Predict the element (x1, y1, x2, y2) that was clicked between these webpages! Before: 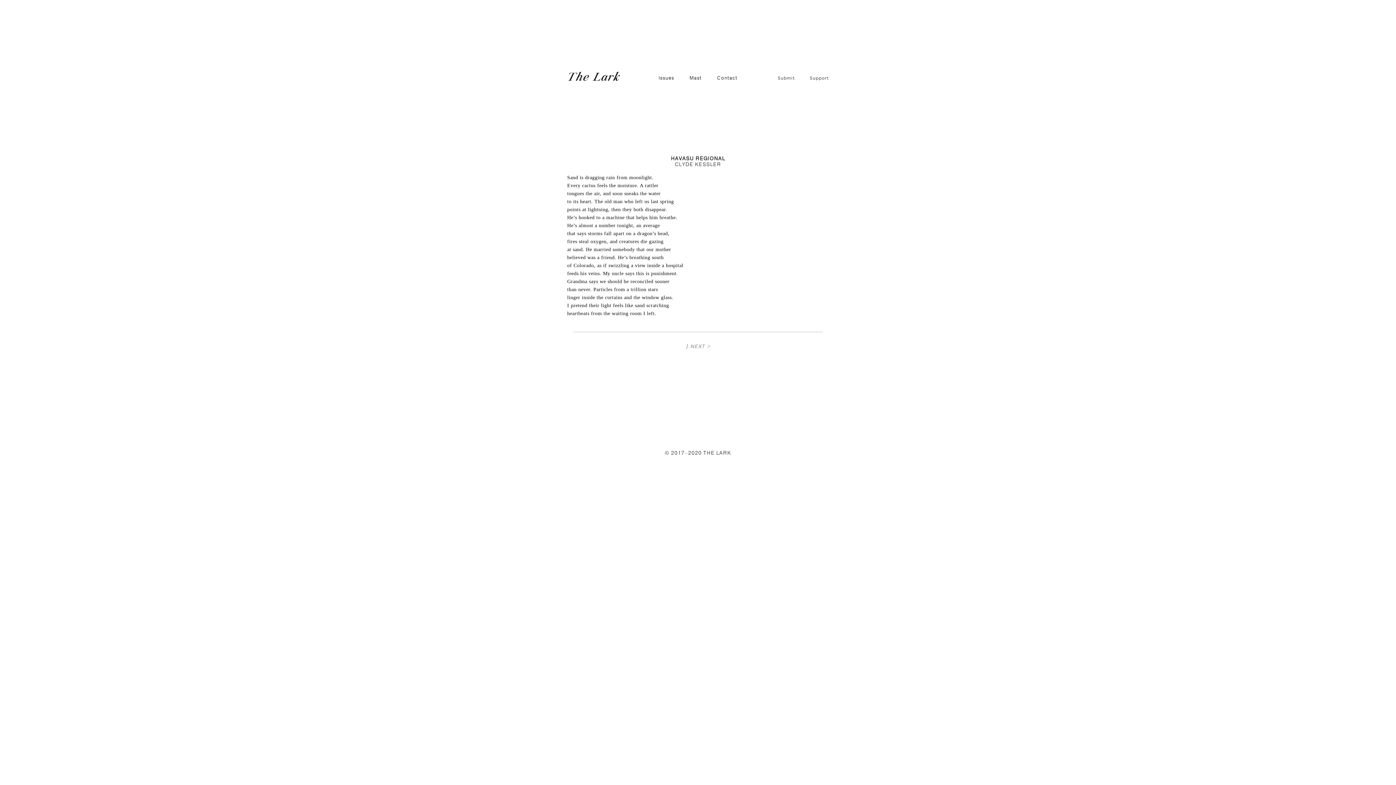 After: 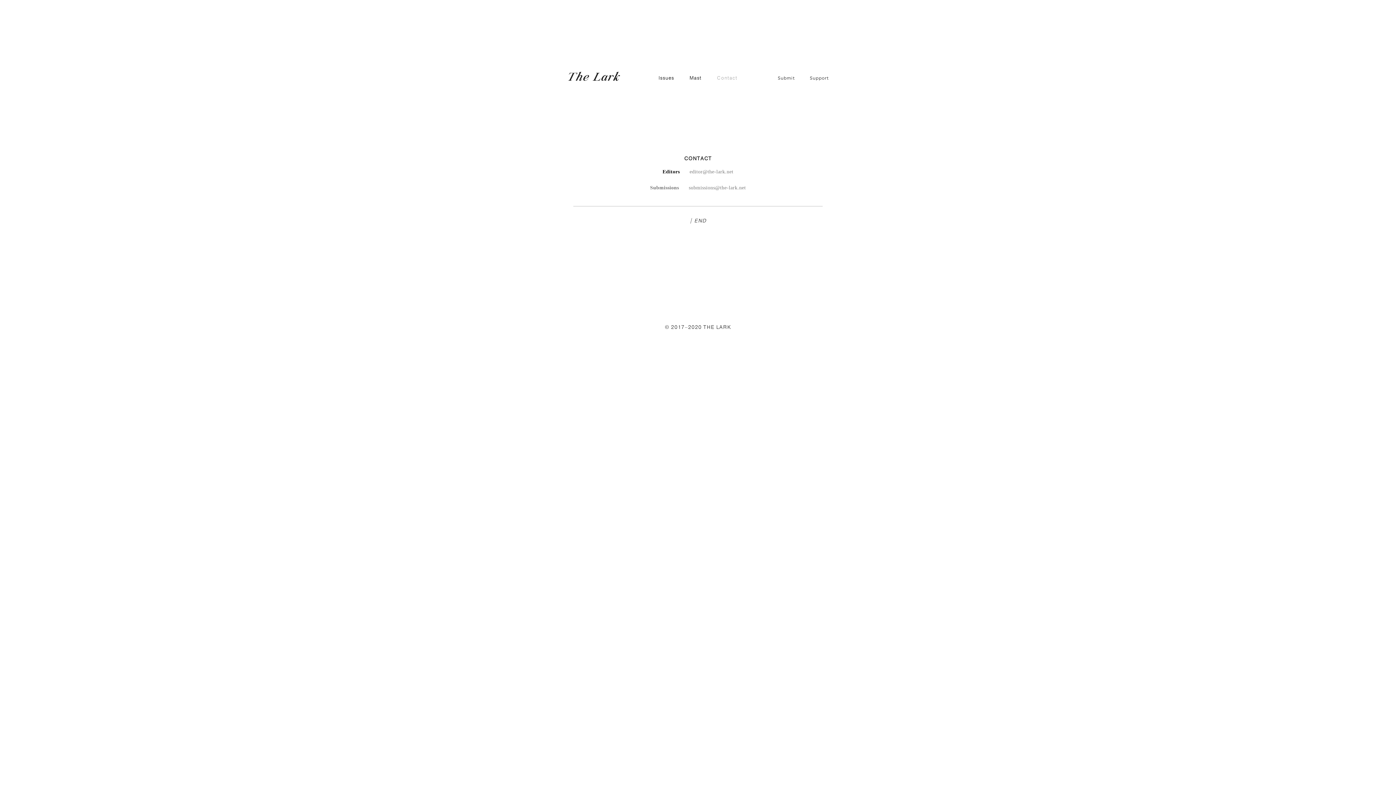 Action: bbox: (717, 74, 737, 80) label: Contact